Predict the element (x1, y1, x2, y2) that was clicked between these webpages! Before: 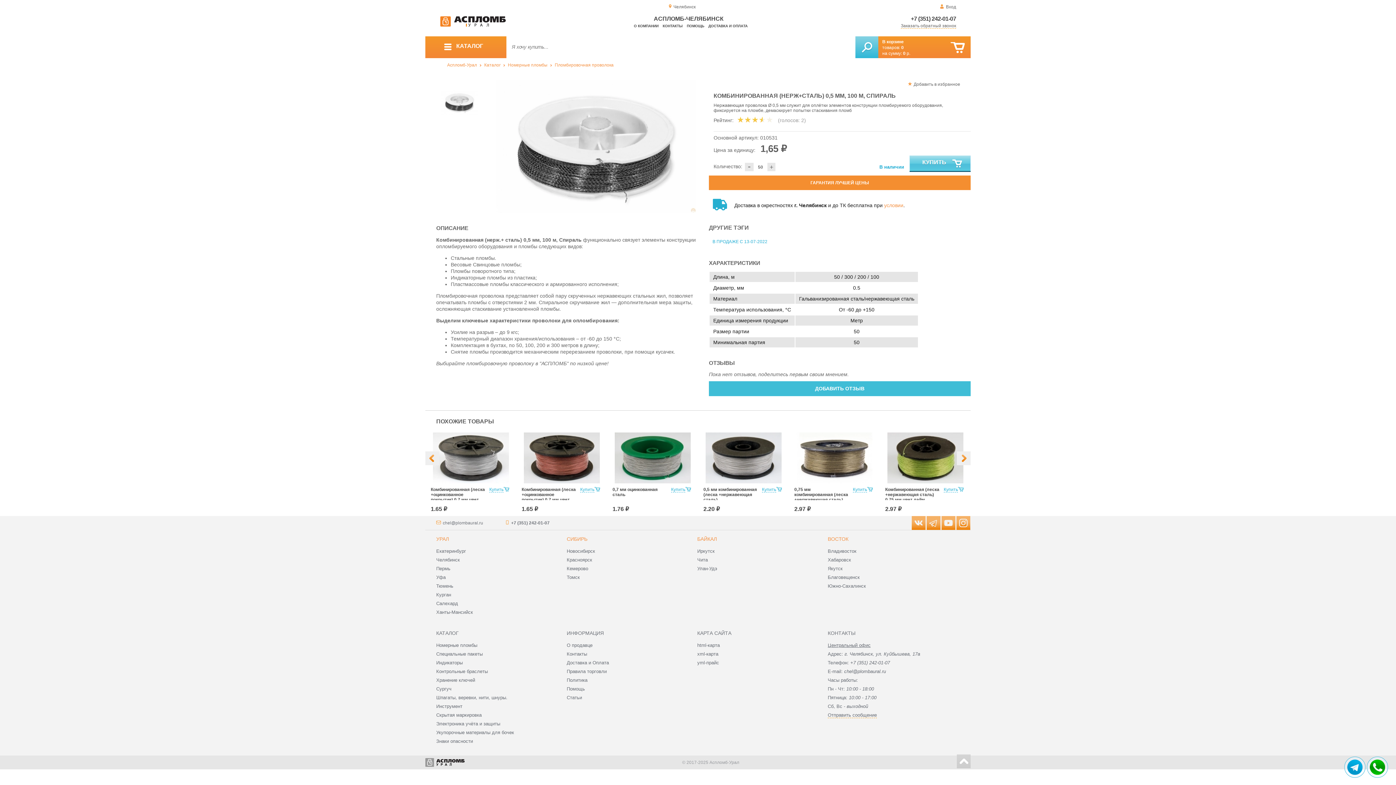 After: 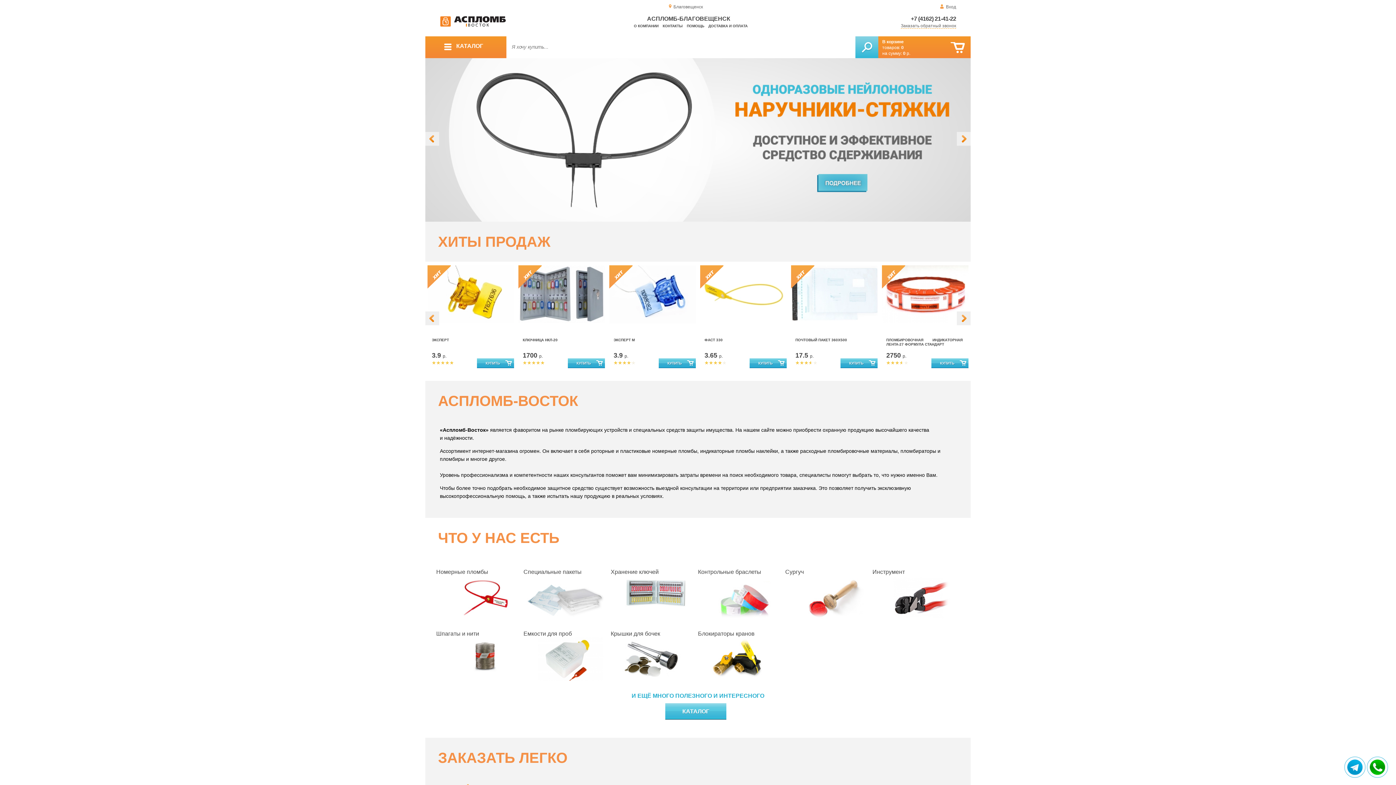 Action: label: Благовещенск bbox: (828, 574, 860, 580)